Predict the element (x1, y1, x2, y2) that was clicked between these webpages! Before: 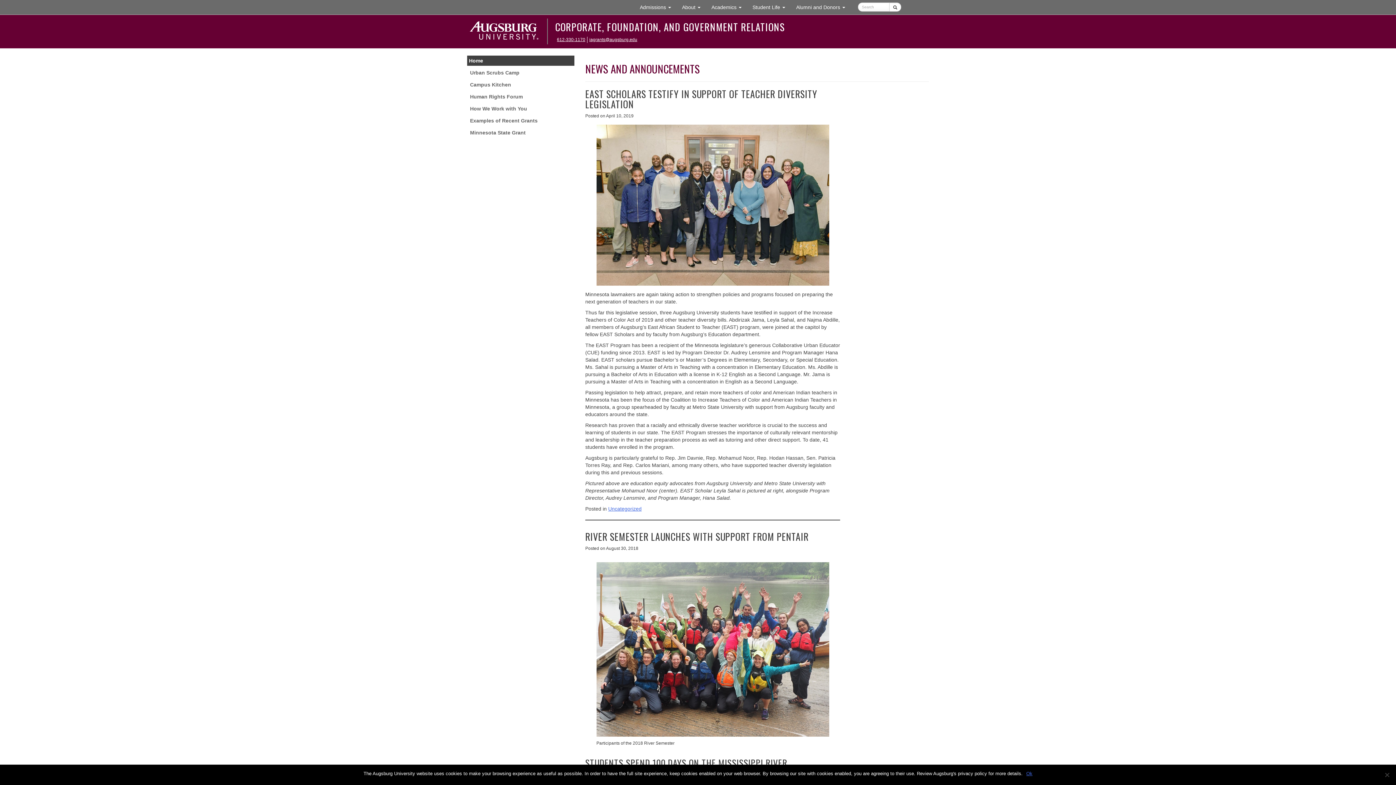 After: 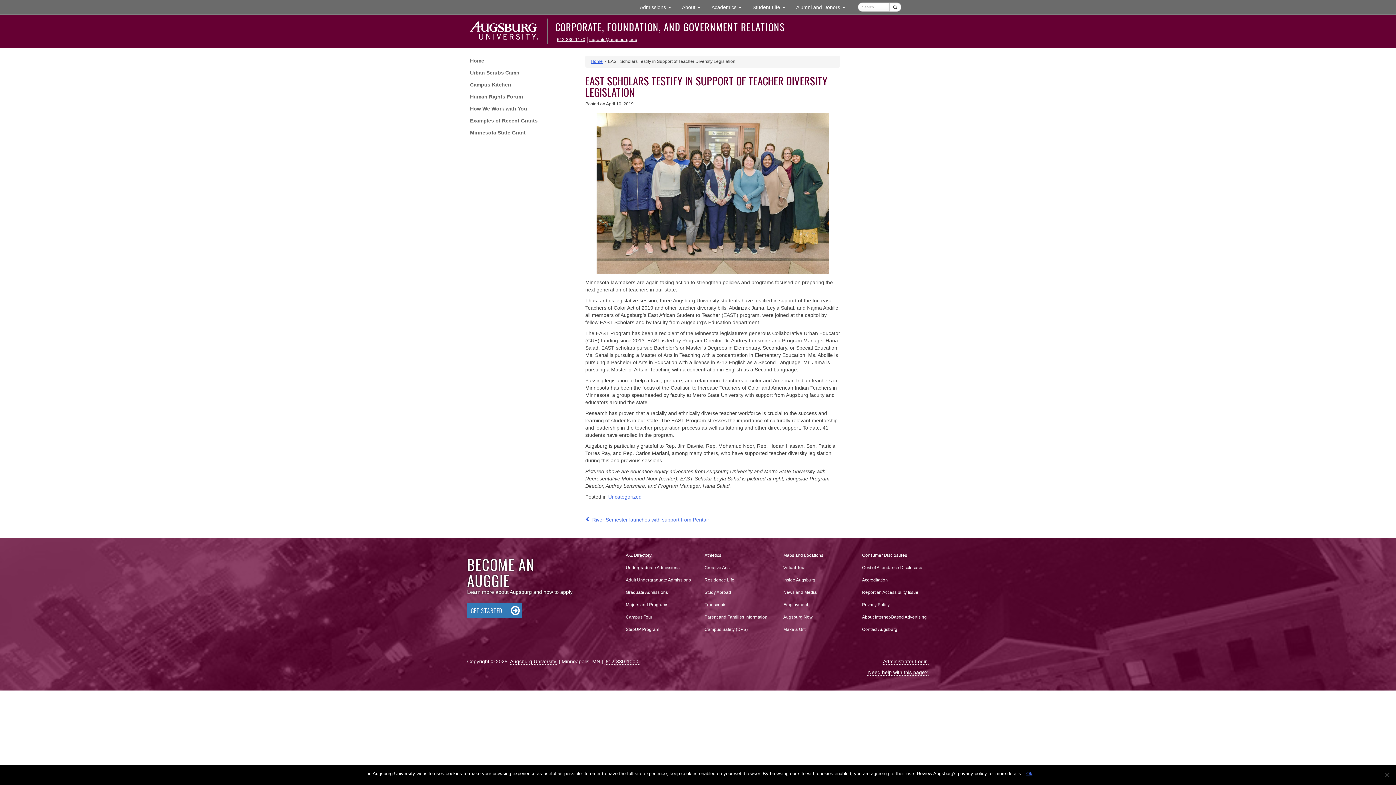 Action: bbox: (585, 86, 817, 111) label: EAST SCHOLARS TESTIFY IN SUPPORT OF TEACHER DIVERSITY LEGISLATION